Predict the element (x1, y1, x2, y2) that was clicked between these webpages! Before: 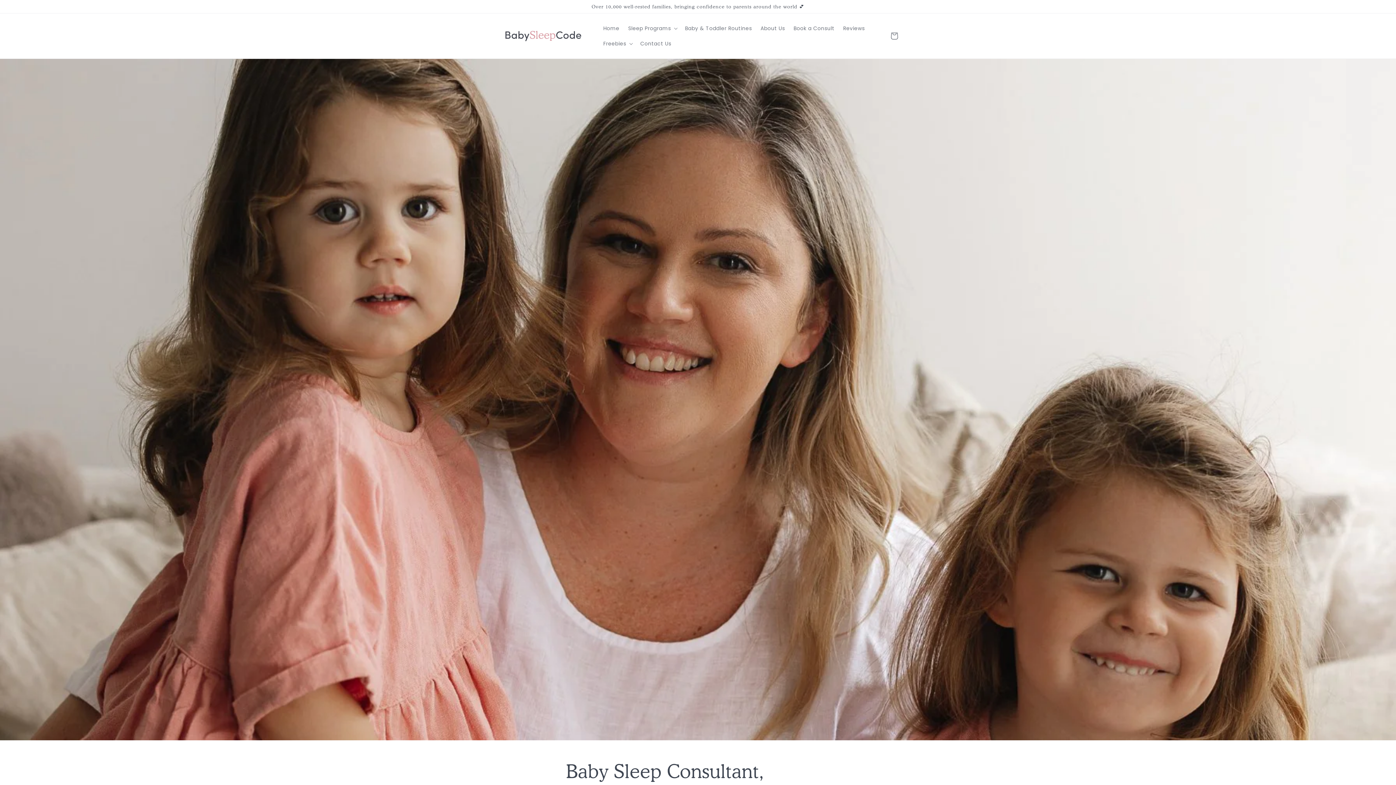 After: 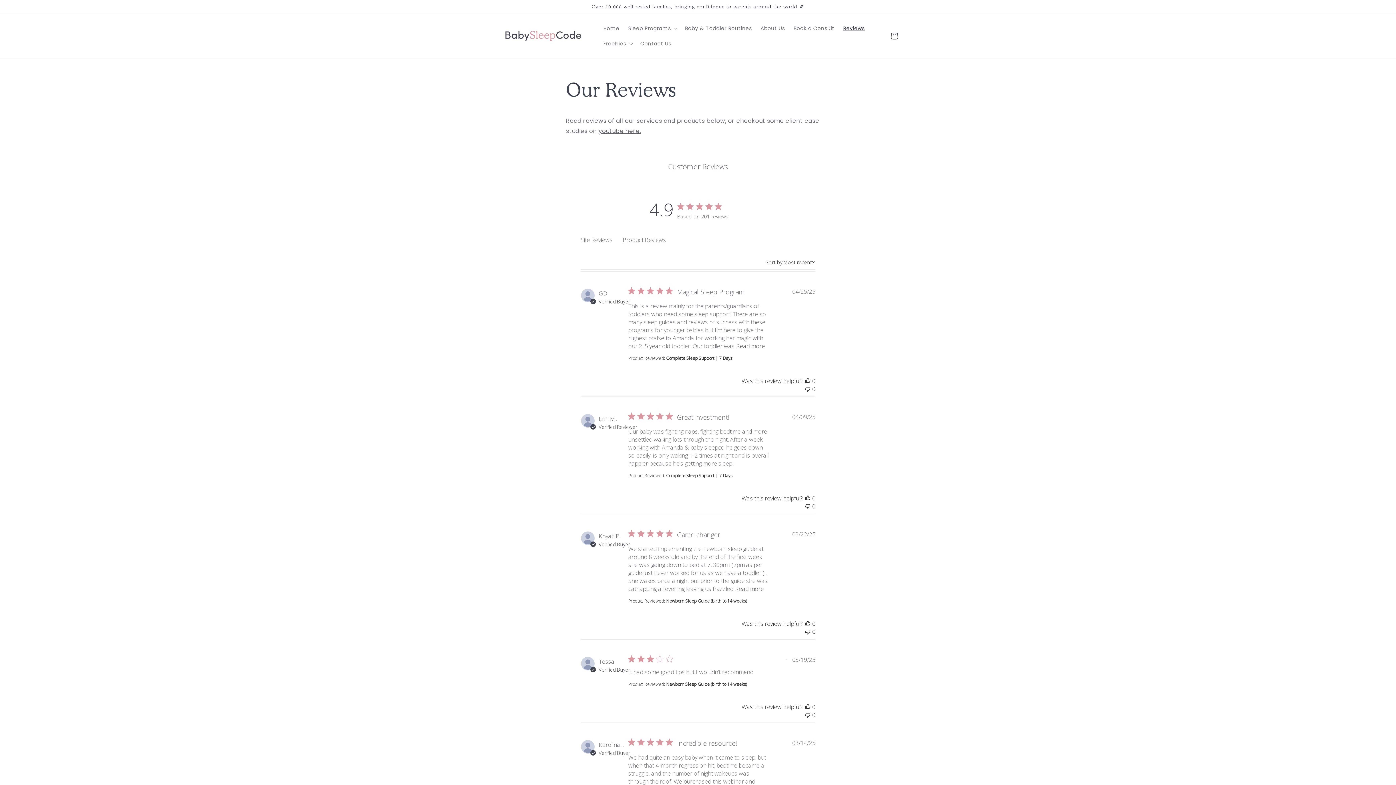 Action: label: Reviews bbox: (839, 20, 869, 36)